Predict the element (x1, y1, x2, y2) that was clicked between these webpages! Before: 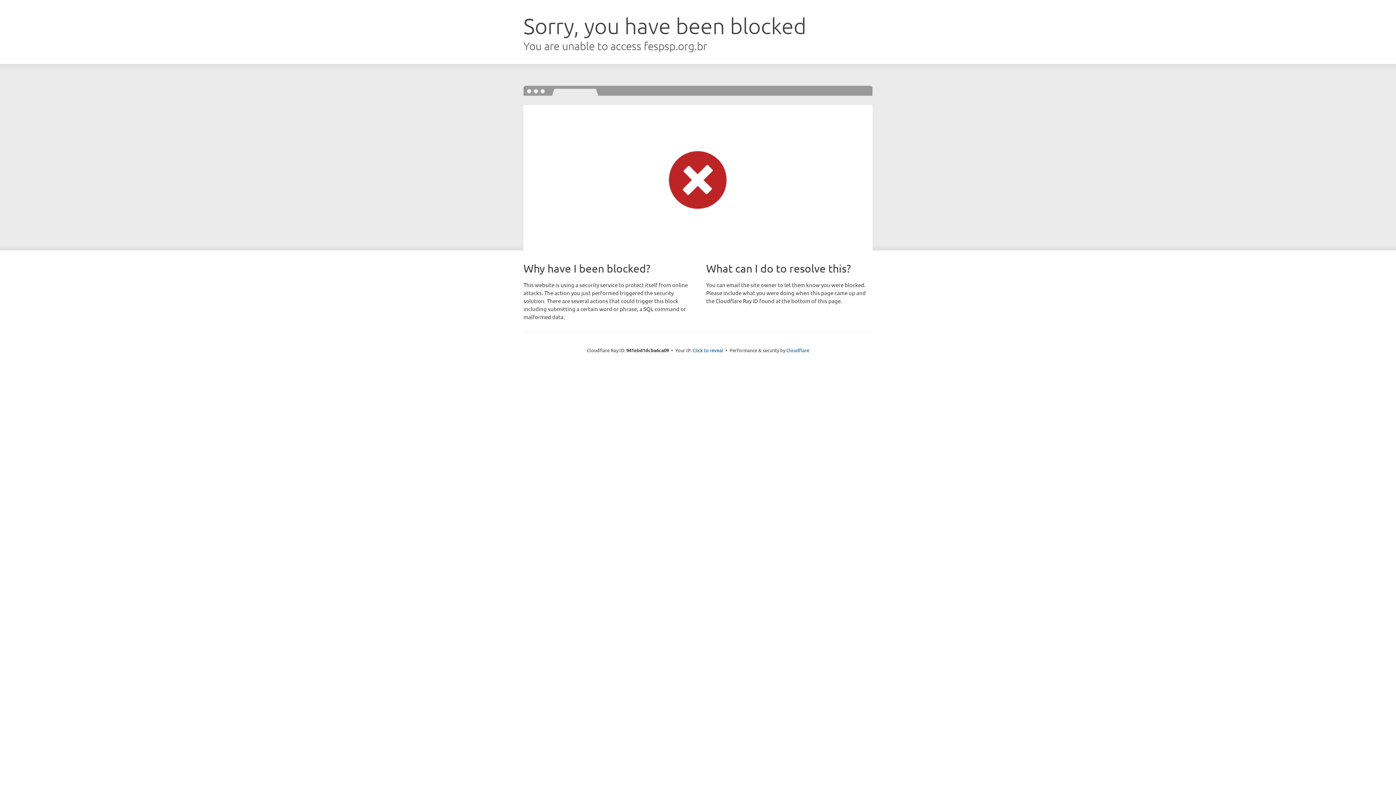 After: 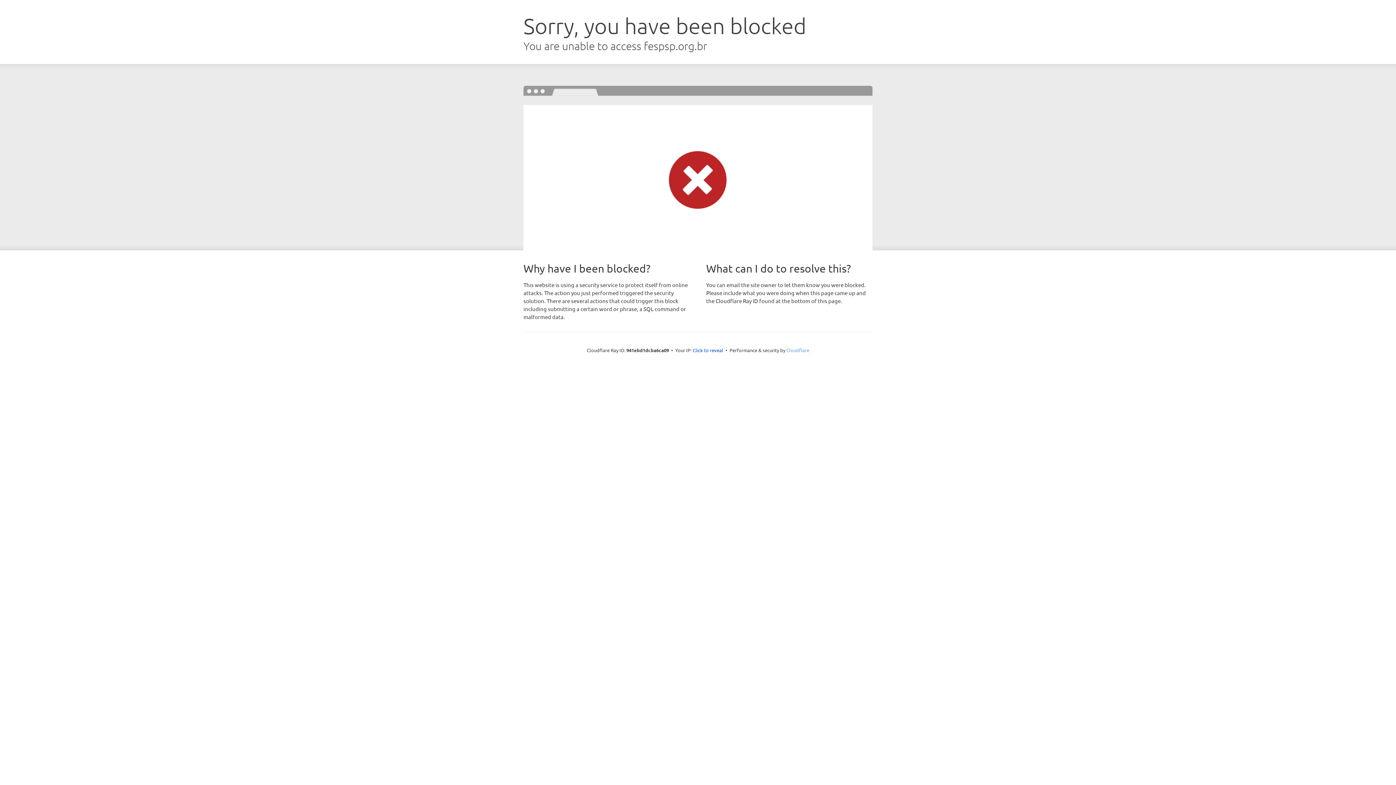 Action: bbox: (786, 347, 809, 353) label: Cloudflare